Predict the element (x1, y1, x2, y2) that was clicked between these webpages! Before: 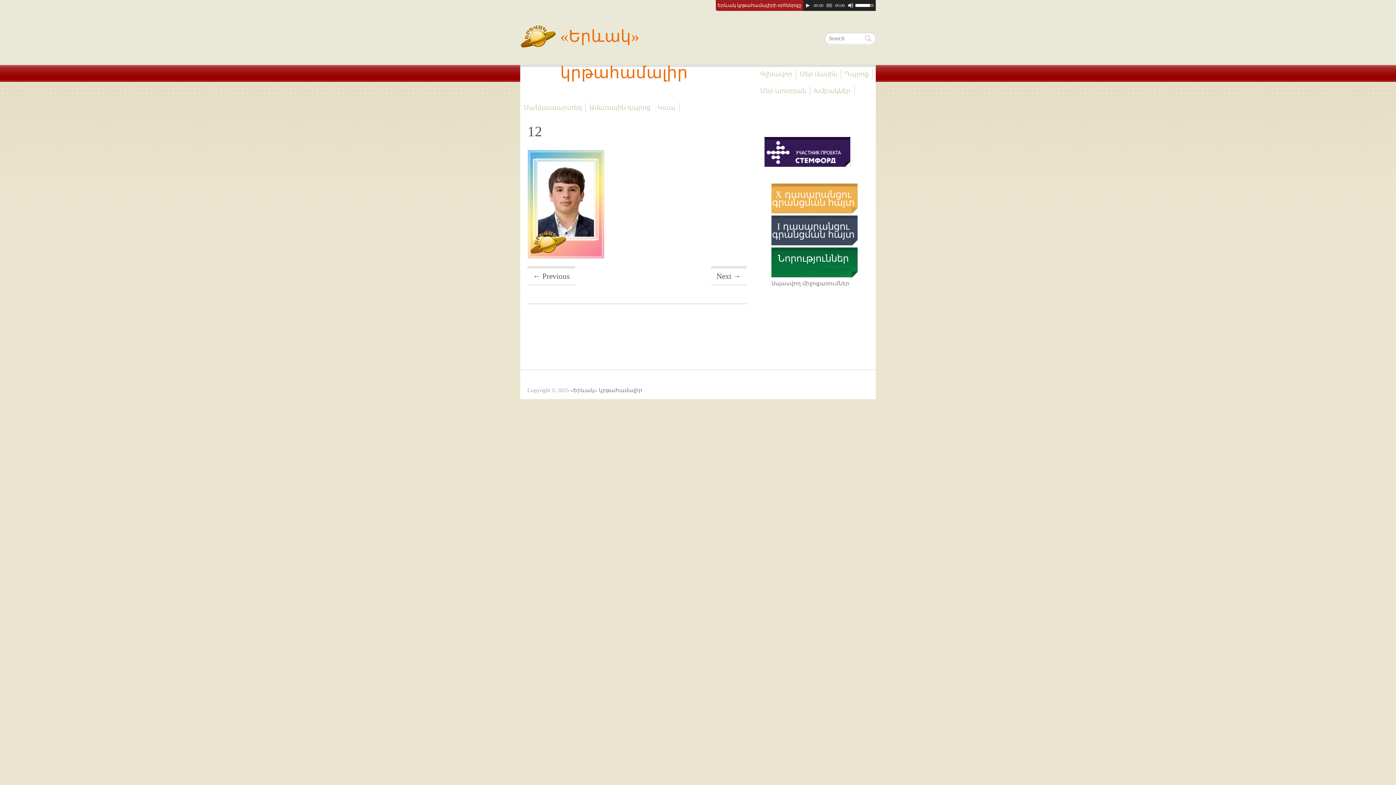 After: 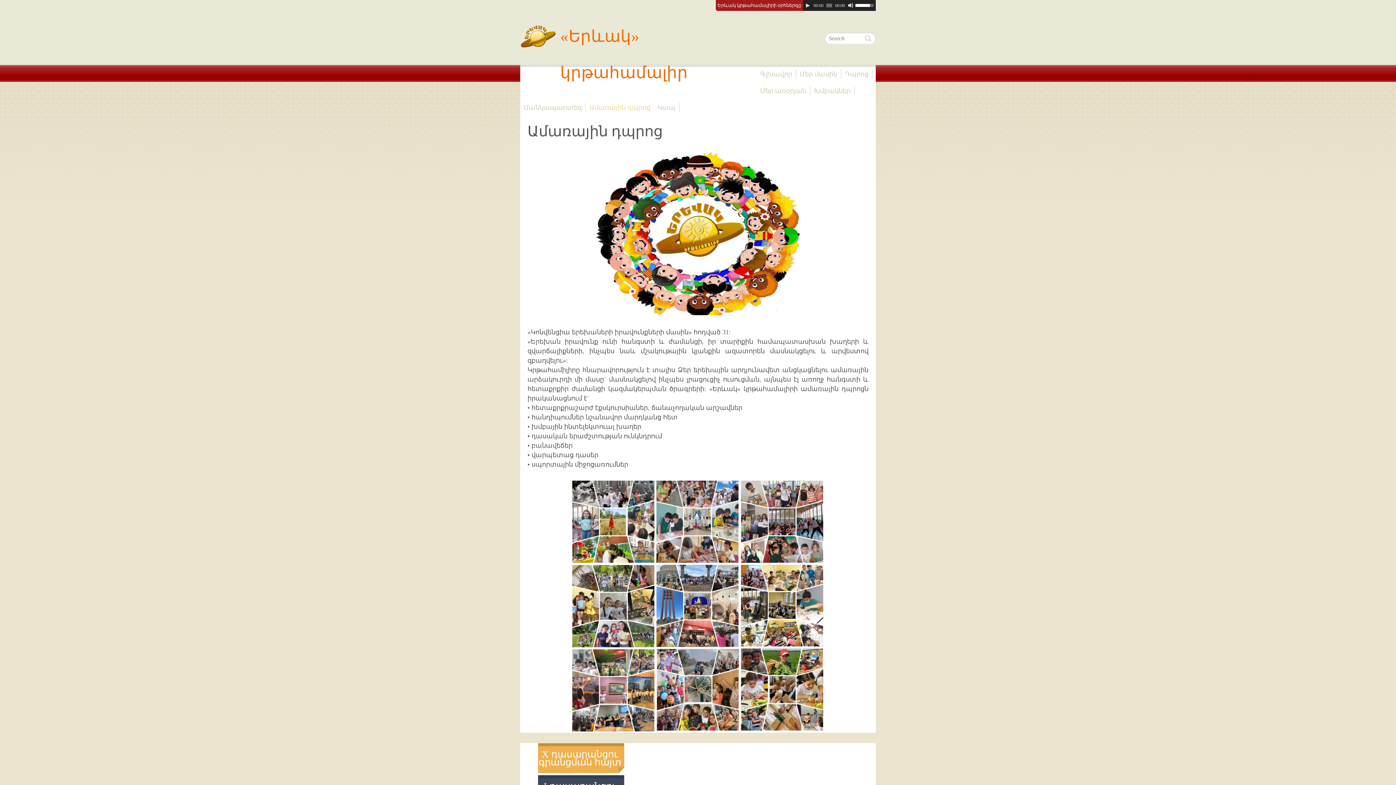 Action: label: Ամառային դպրոց bbox: (585, 102, 654, 112)